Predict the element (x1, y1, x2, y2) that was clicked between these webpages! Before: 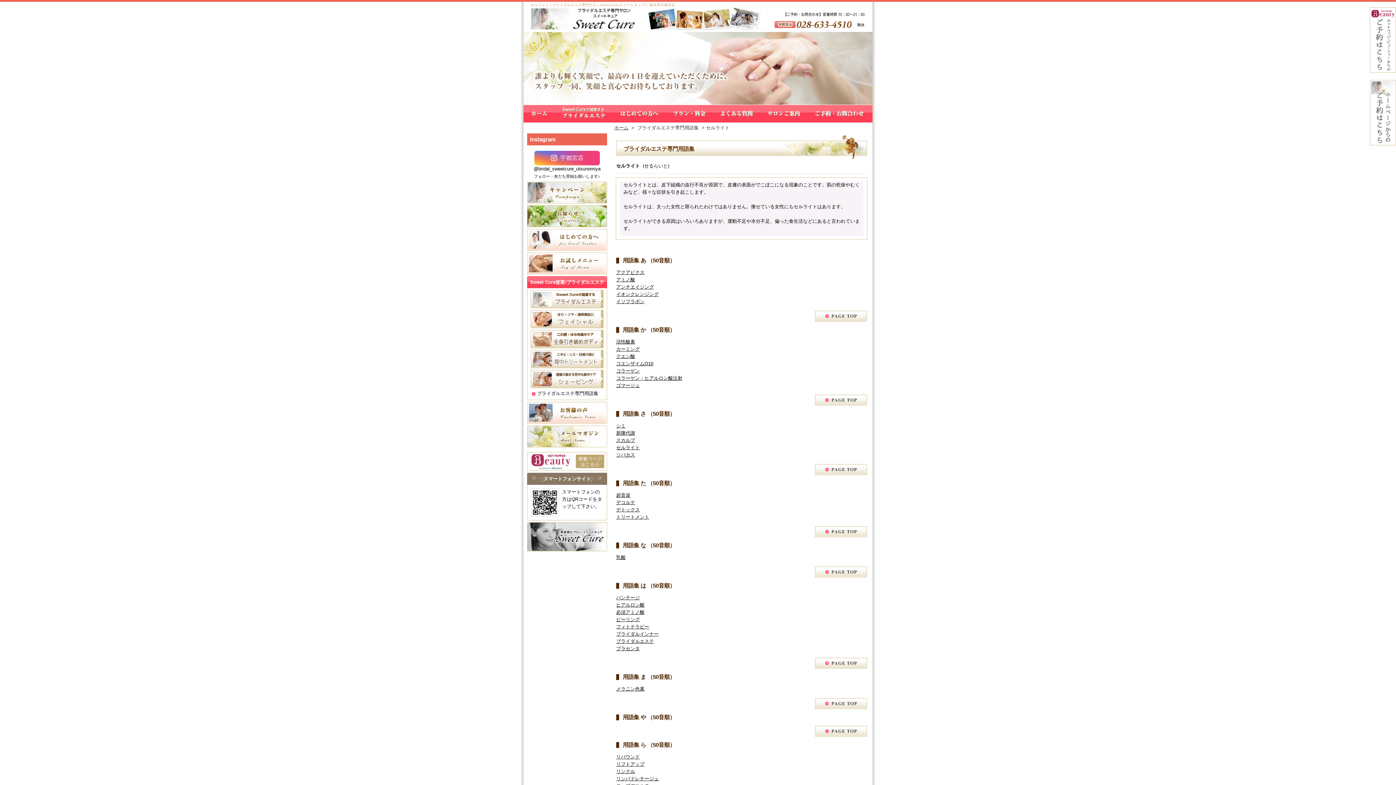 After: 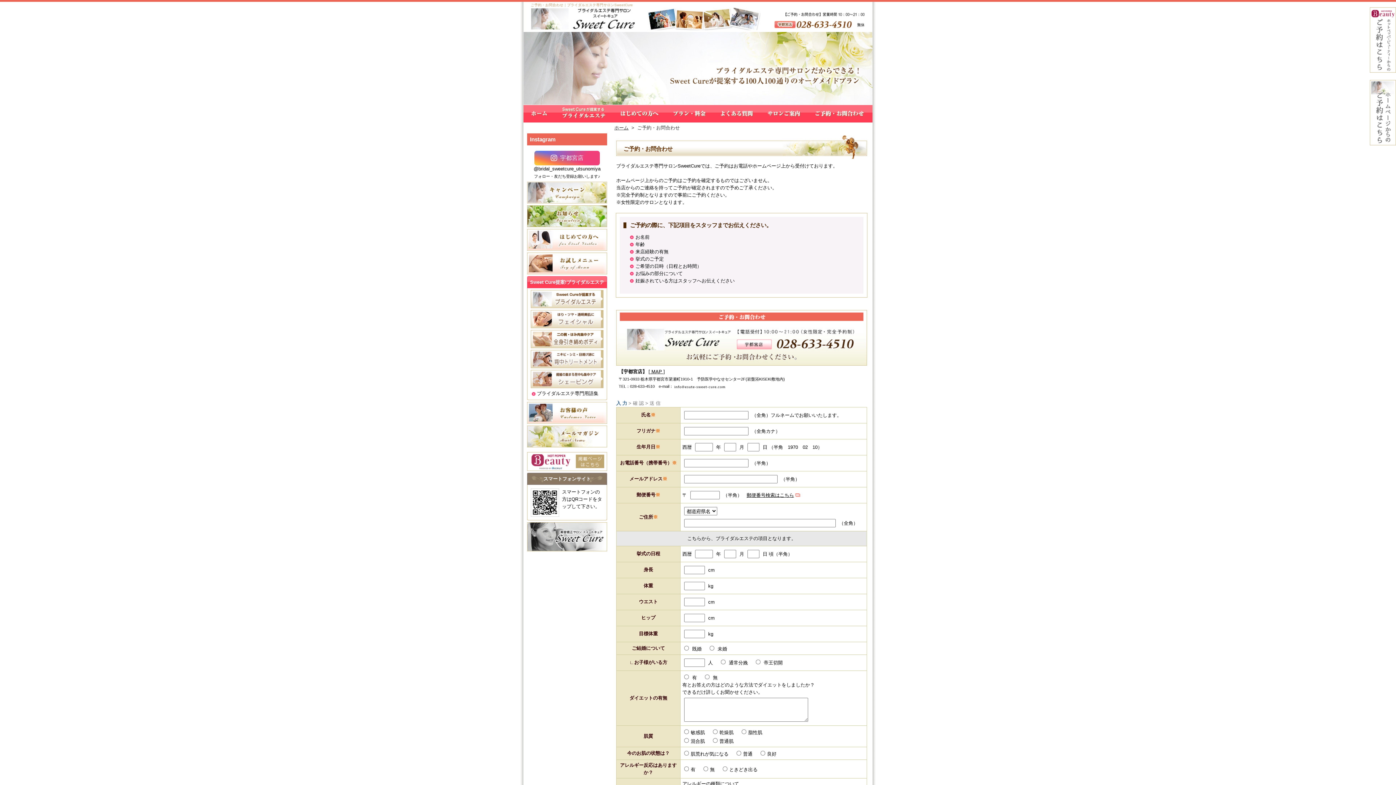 Action: label: ご予約・お問合わせ bbox: (808, 105, 872, 122)